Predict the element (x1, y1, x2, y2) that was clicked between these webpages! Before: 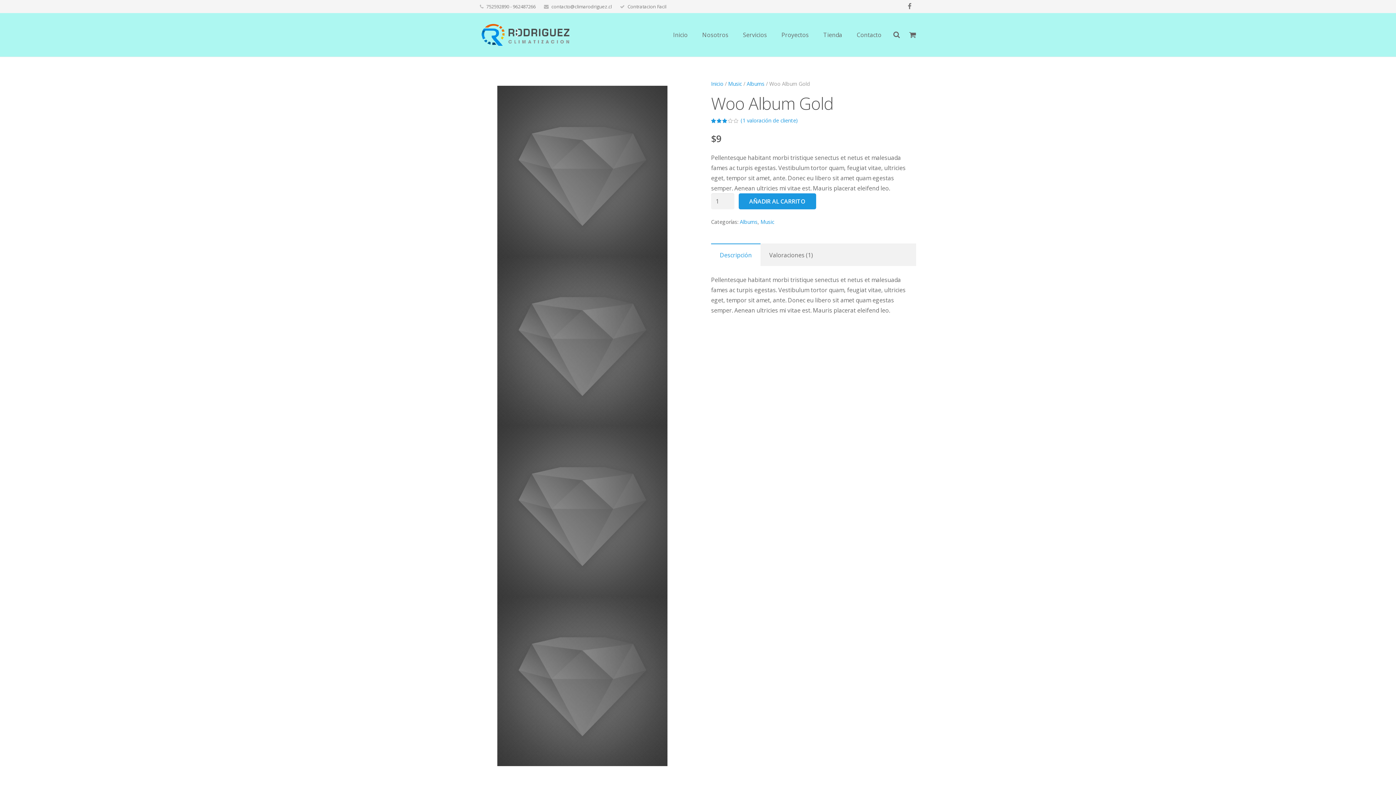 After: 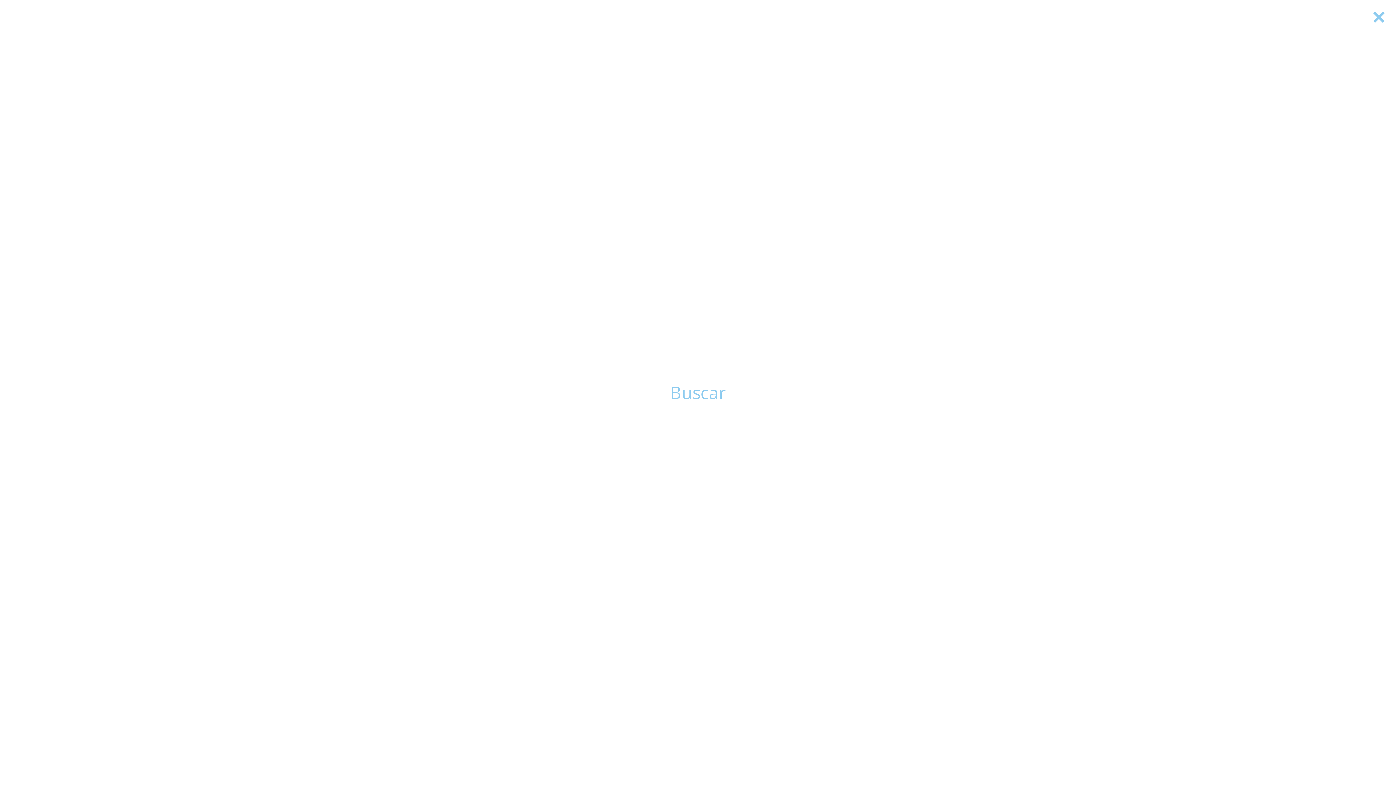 Action: bbox: (888, 26, 904, 42)